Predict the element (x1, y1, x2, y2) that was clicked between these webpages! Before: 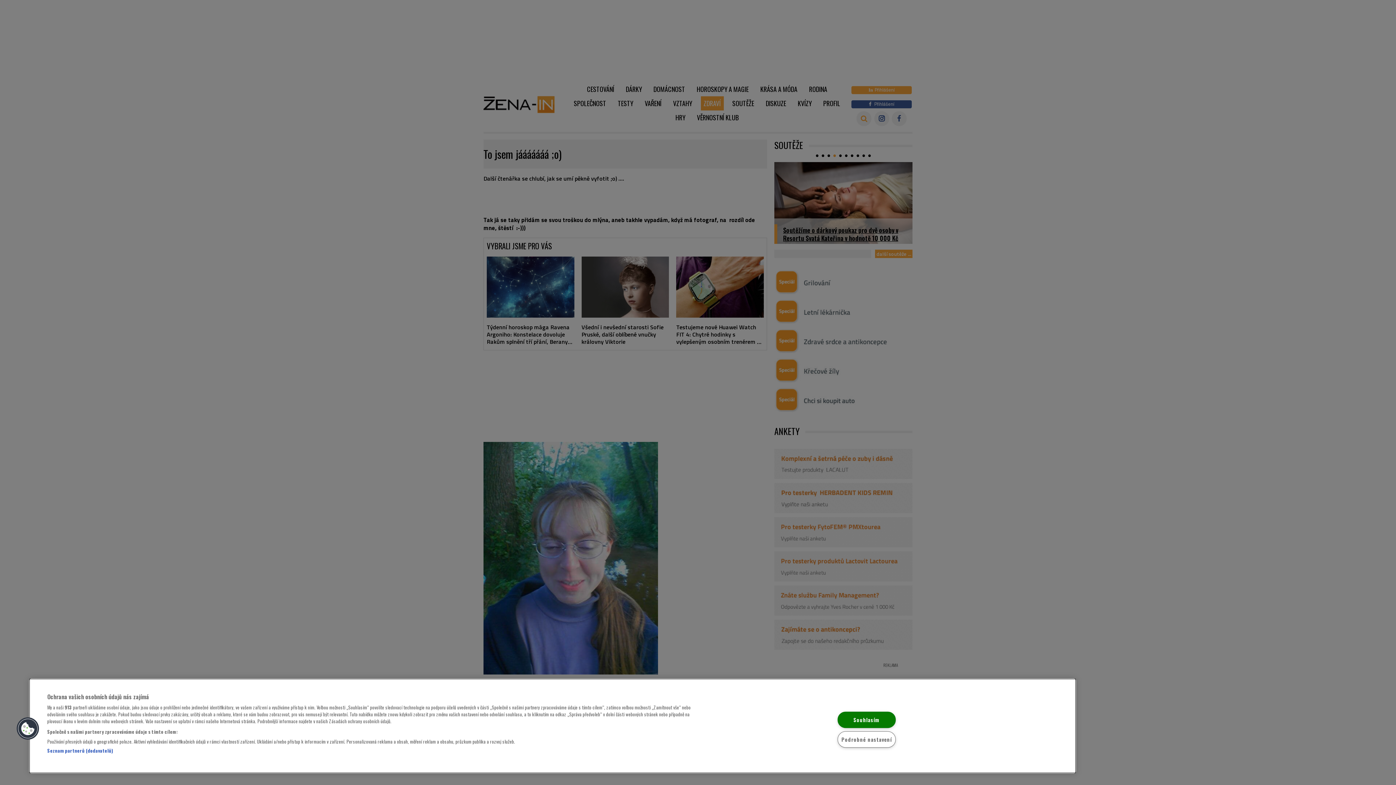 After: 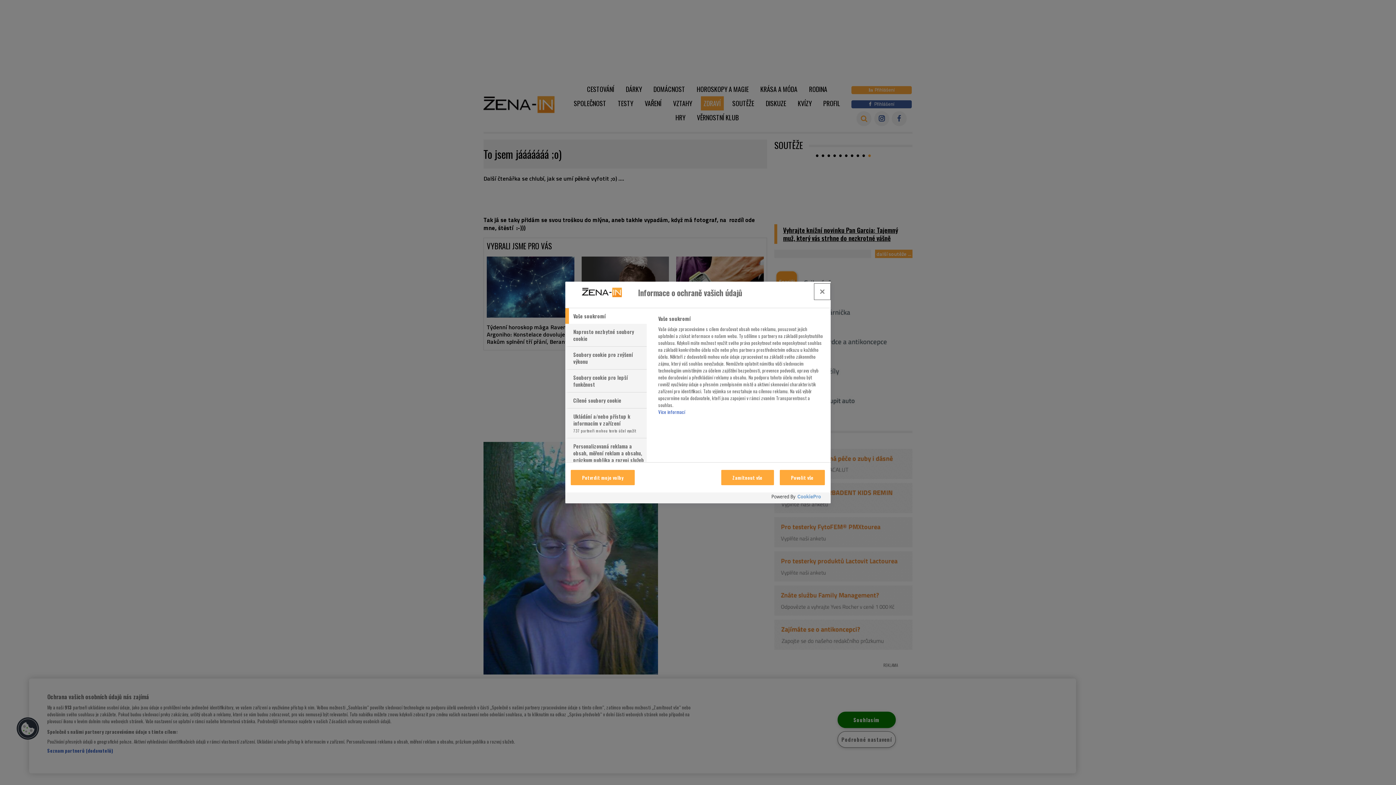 Action: bbox: (837, 731, 896, 748) label: Podrobné nastavení